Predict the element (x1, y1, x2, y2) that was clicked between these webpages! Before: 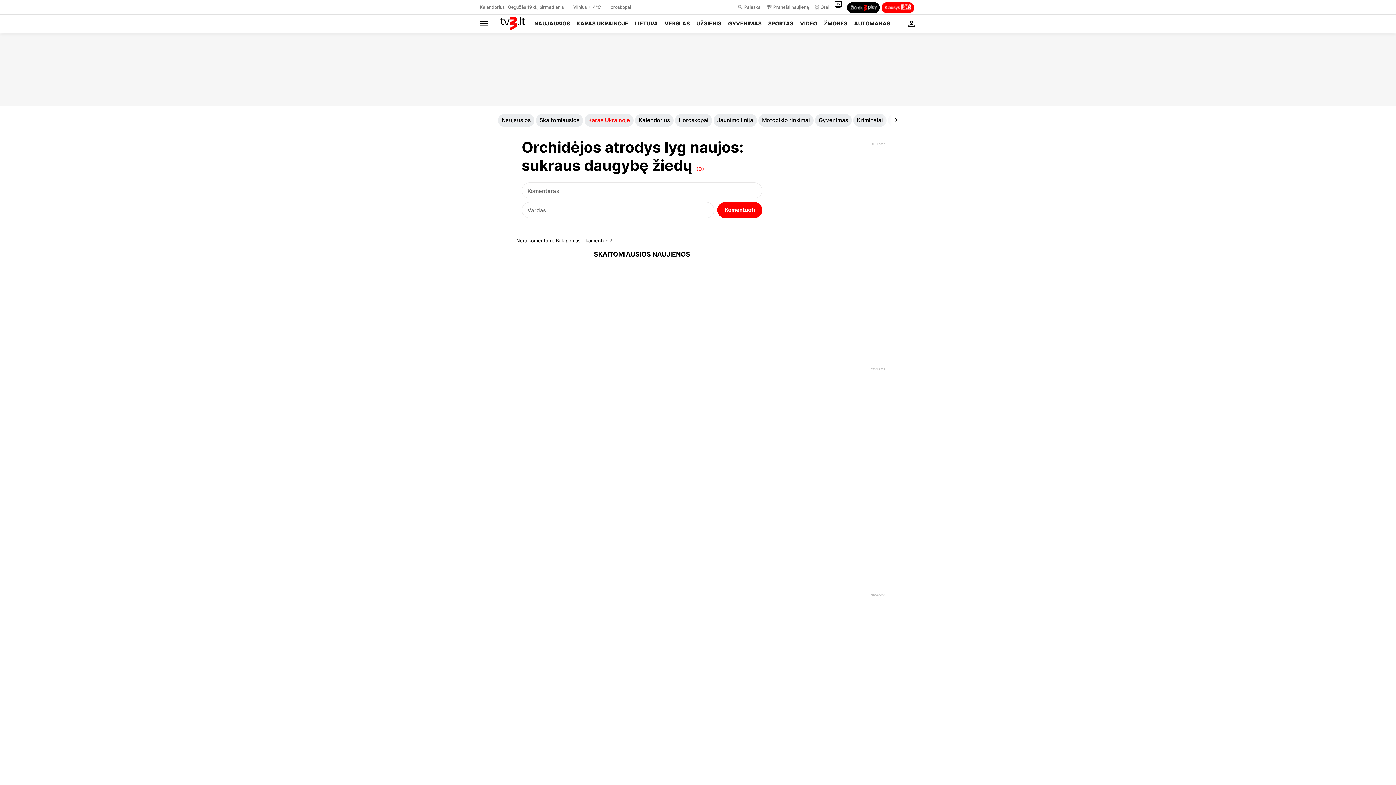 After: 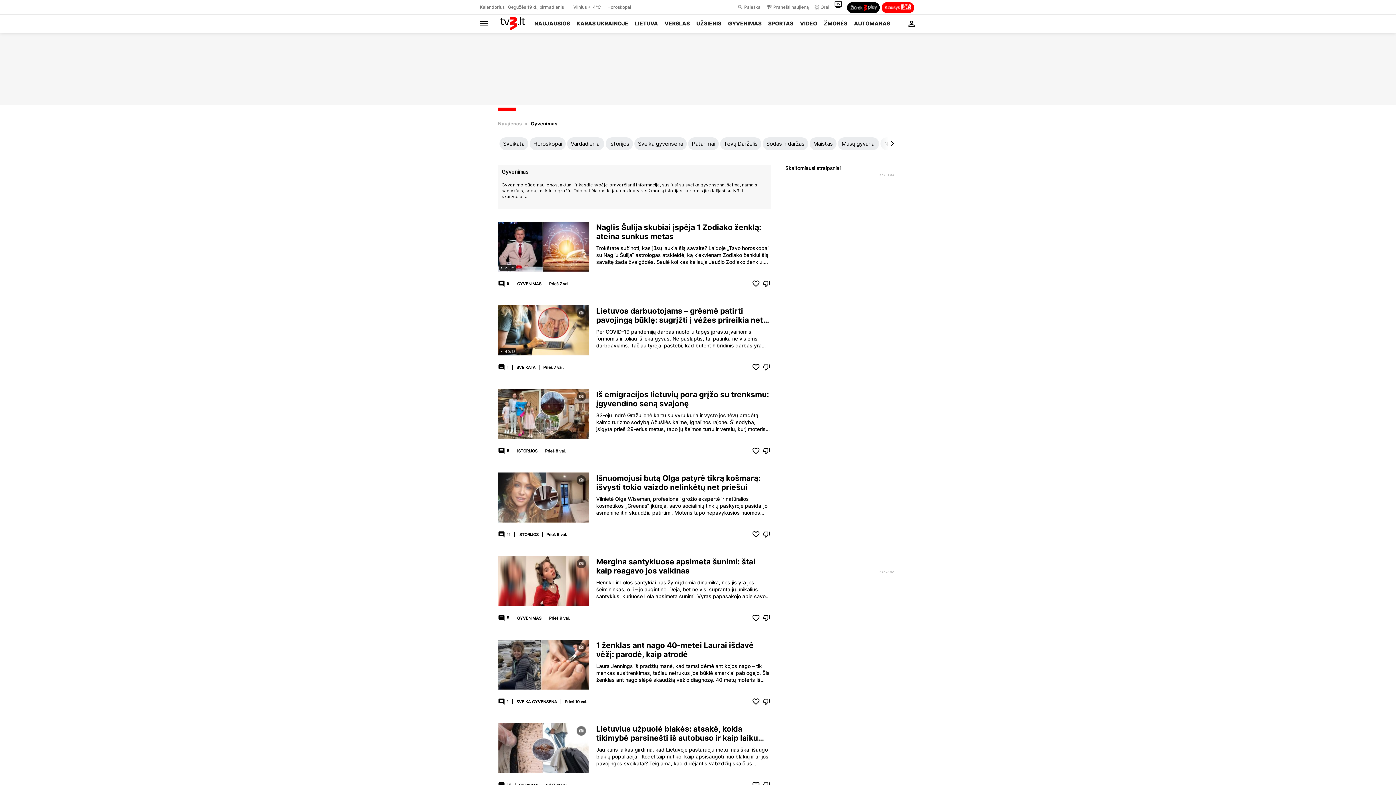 Action: label: Gyvenimas bbox: (541, 329, 613, 336)